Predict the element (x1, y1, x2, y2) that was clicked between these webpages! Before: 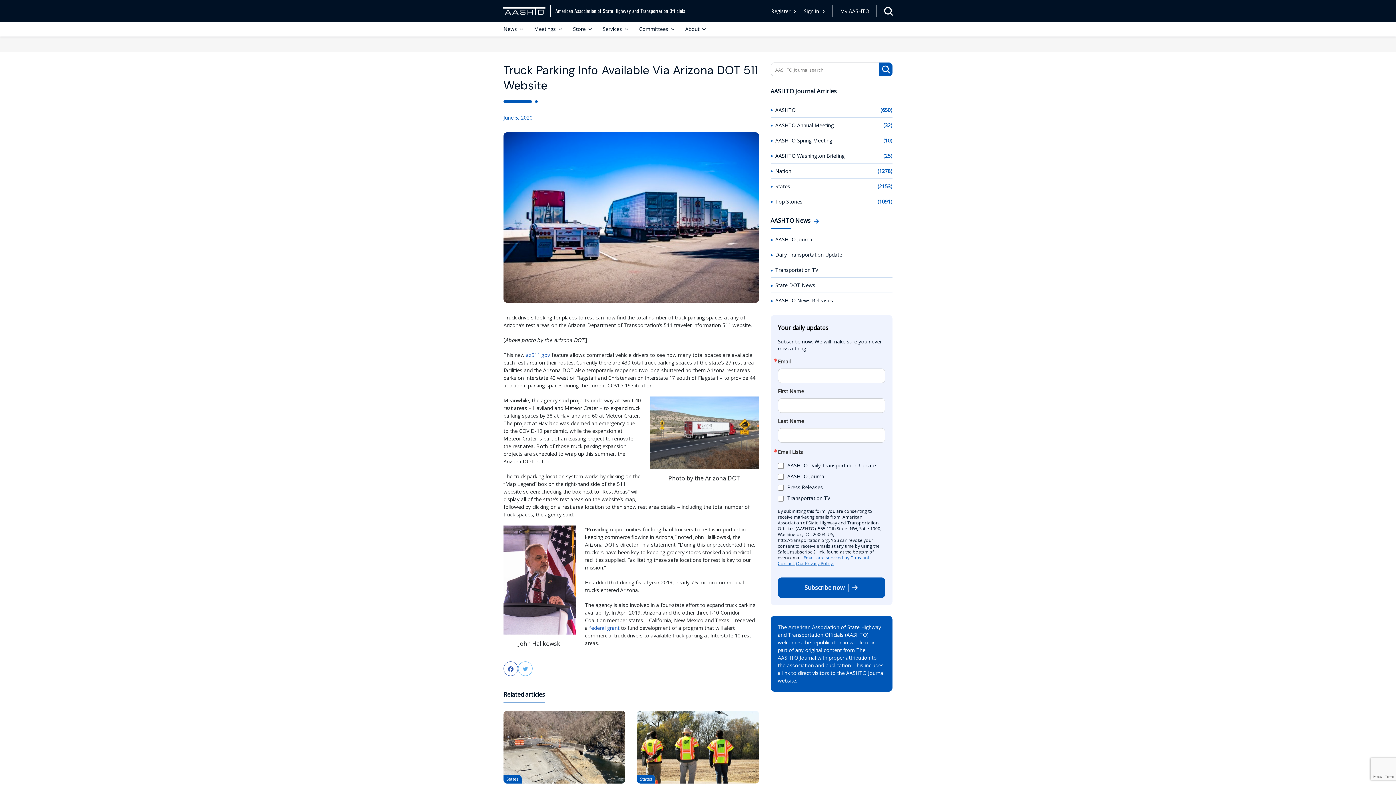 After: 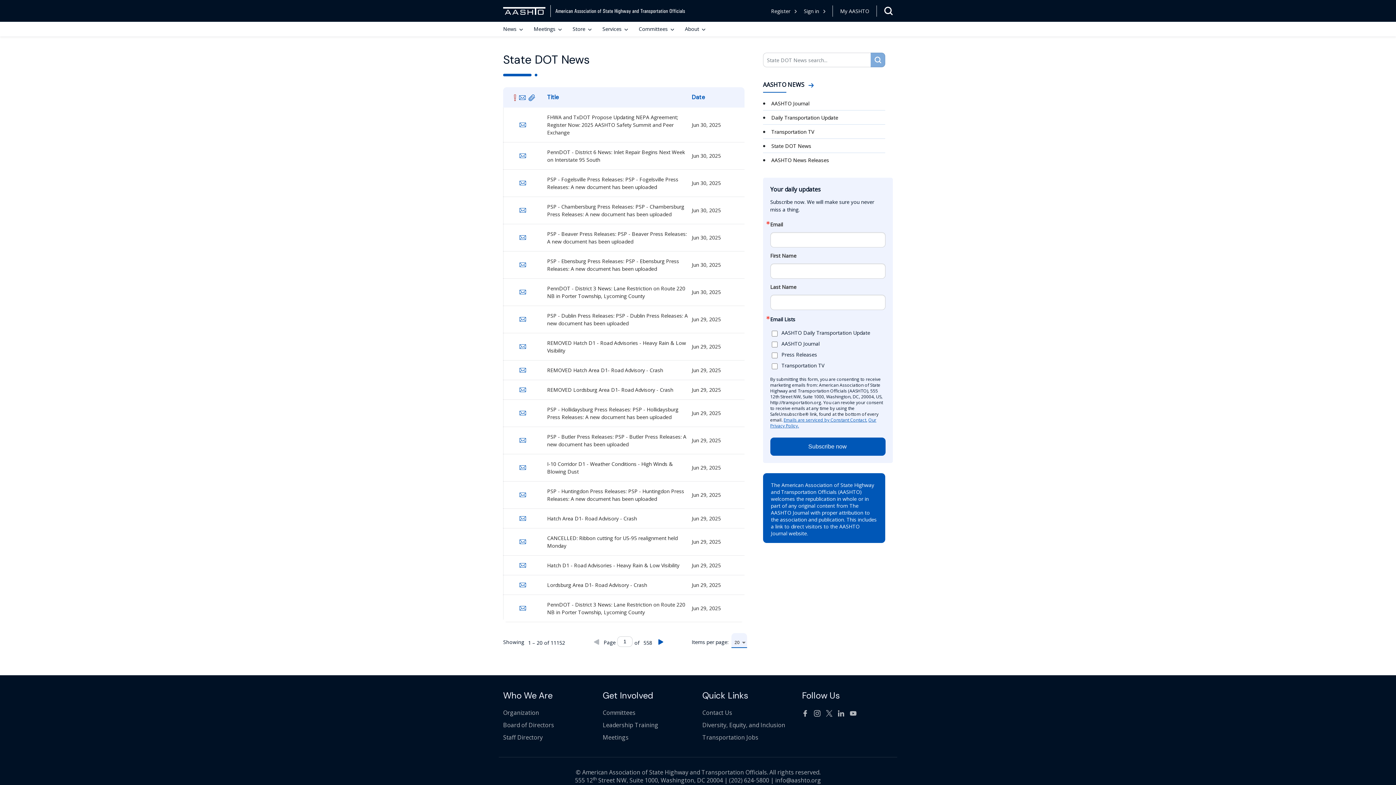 Action: bbox: (775, 281, 815, 288) label: State DOT News